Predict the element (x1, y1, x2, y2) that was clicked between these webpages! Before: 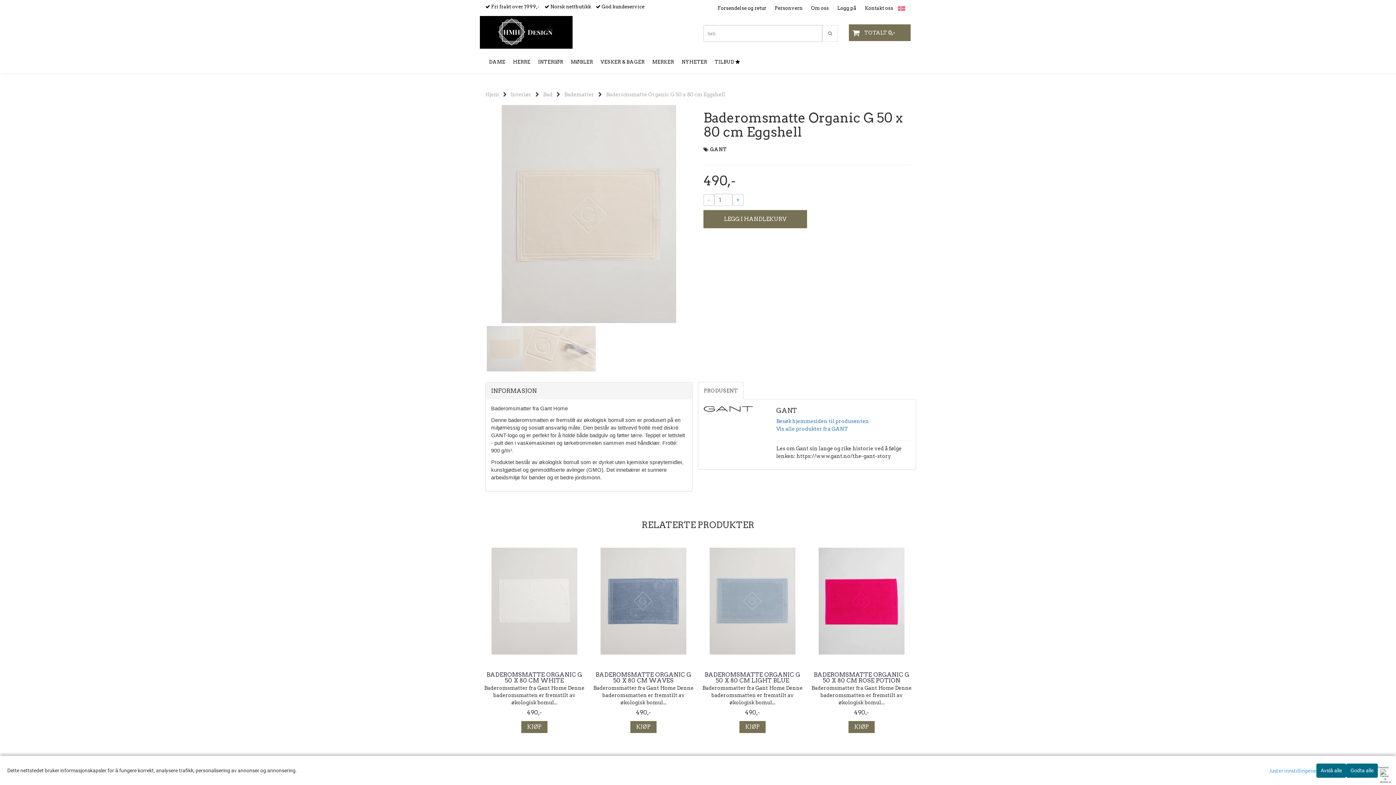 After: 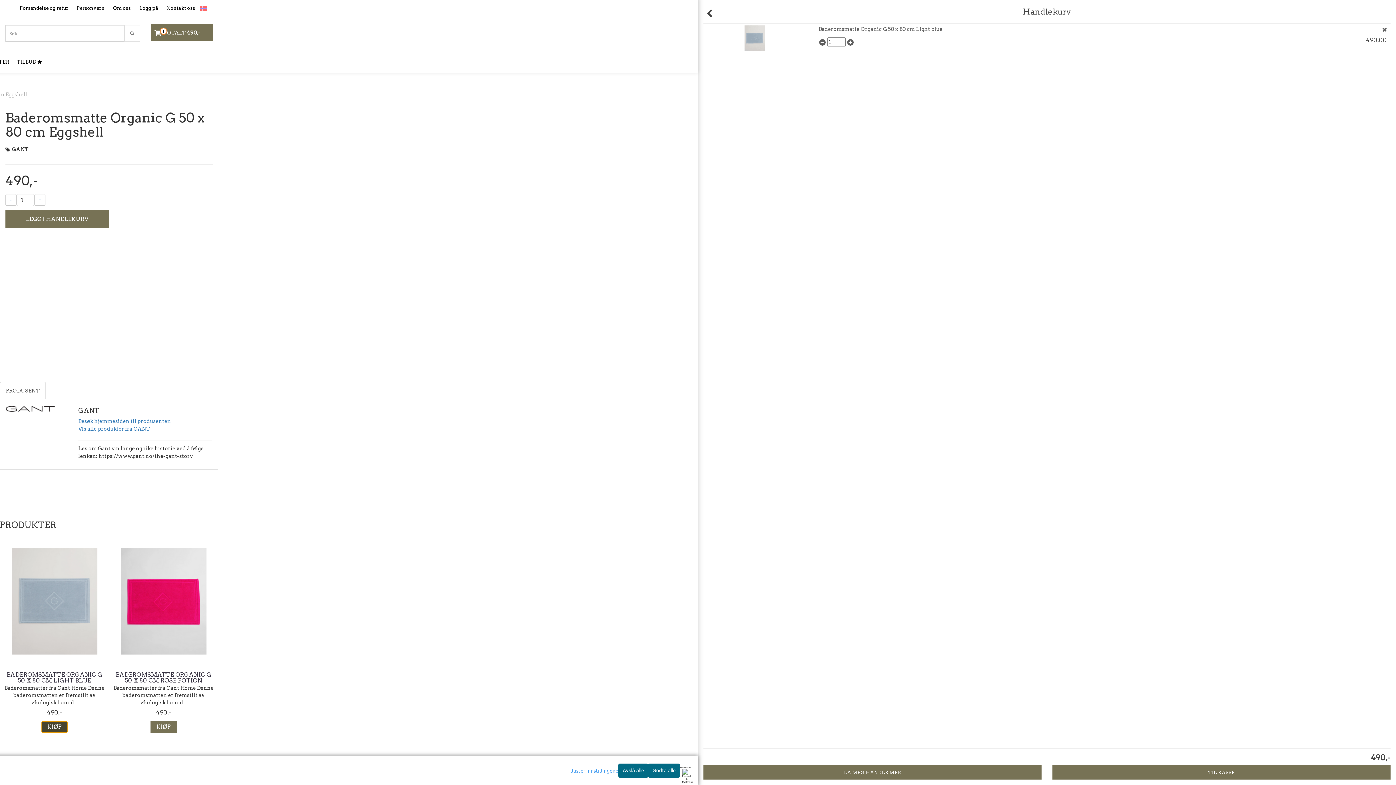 Action: label: KJØP bbox: (739, 721, 765, 733)